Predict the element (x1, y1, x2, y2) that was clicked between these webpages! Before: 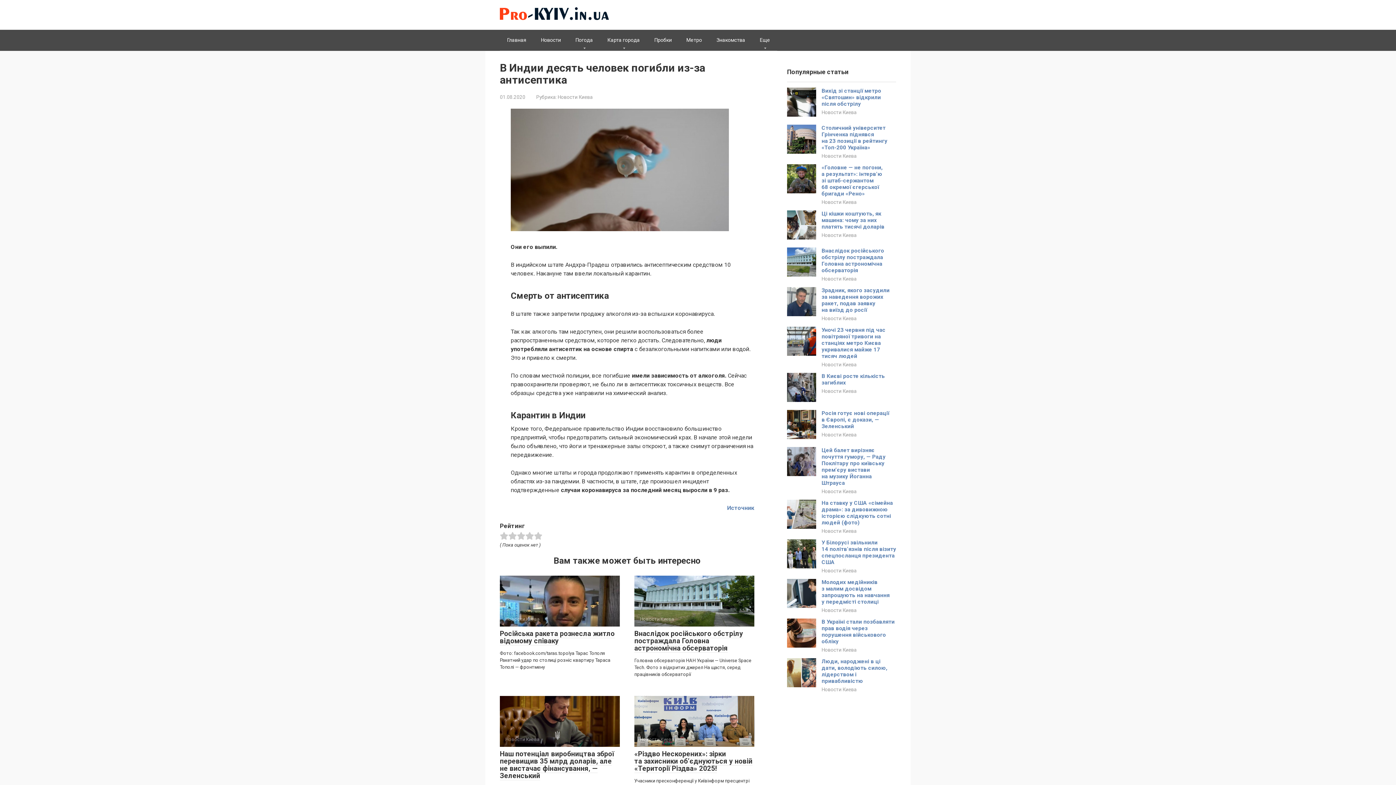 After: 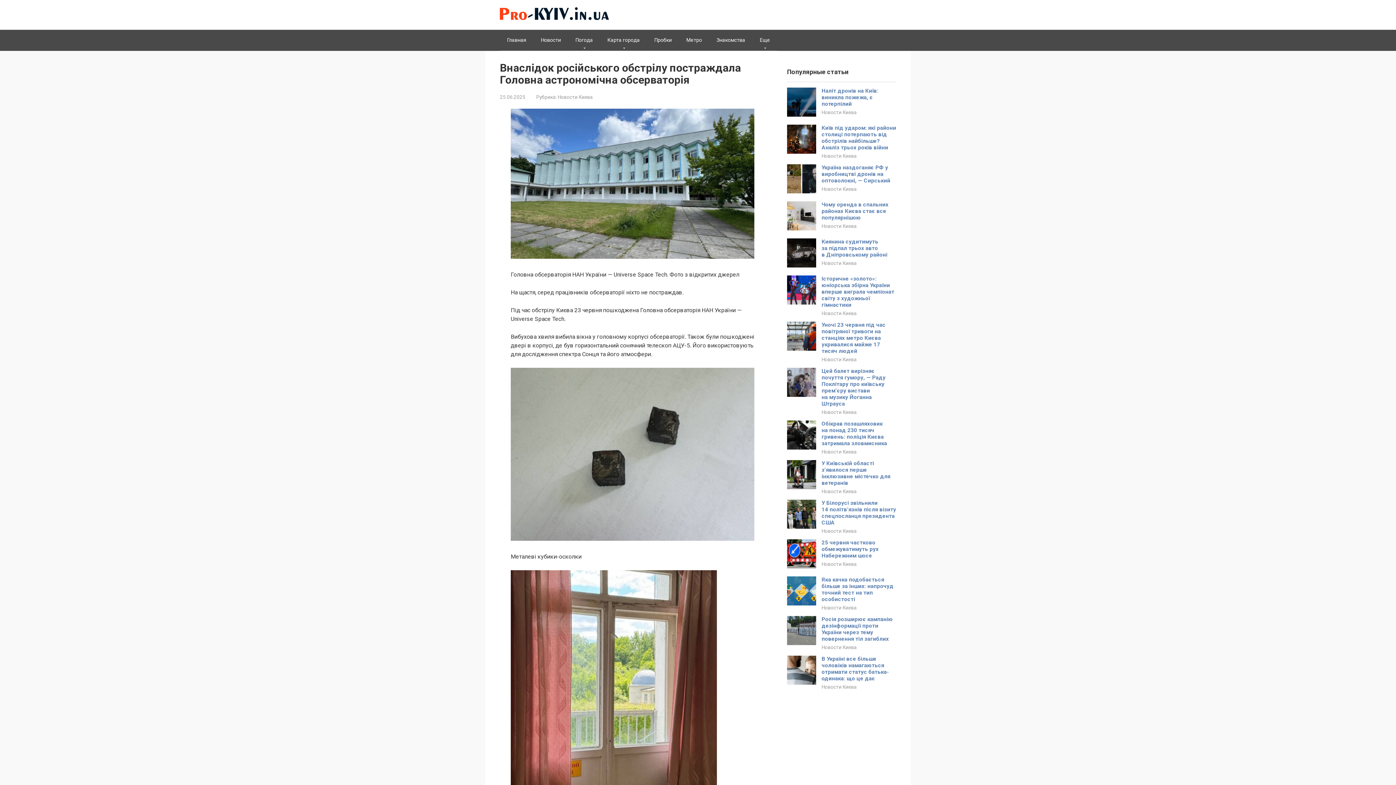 Action: label: Новости Киева bbox: (634, 575, 754, 626)